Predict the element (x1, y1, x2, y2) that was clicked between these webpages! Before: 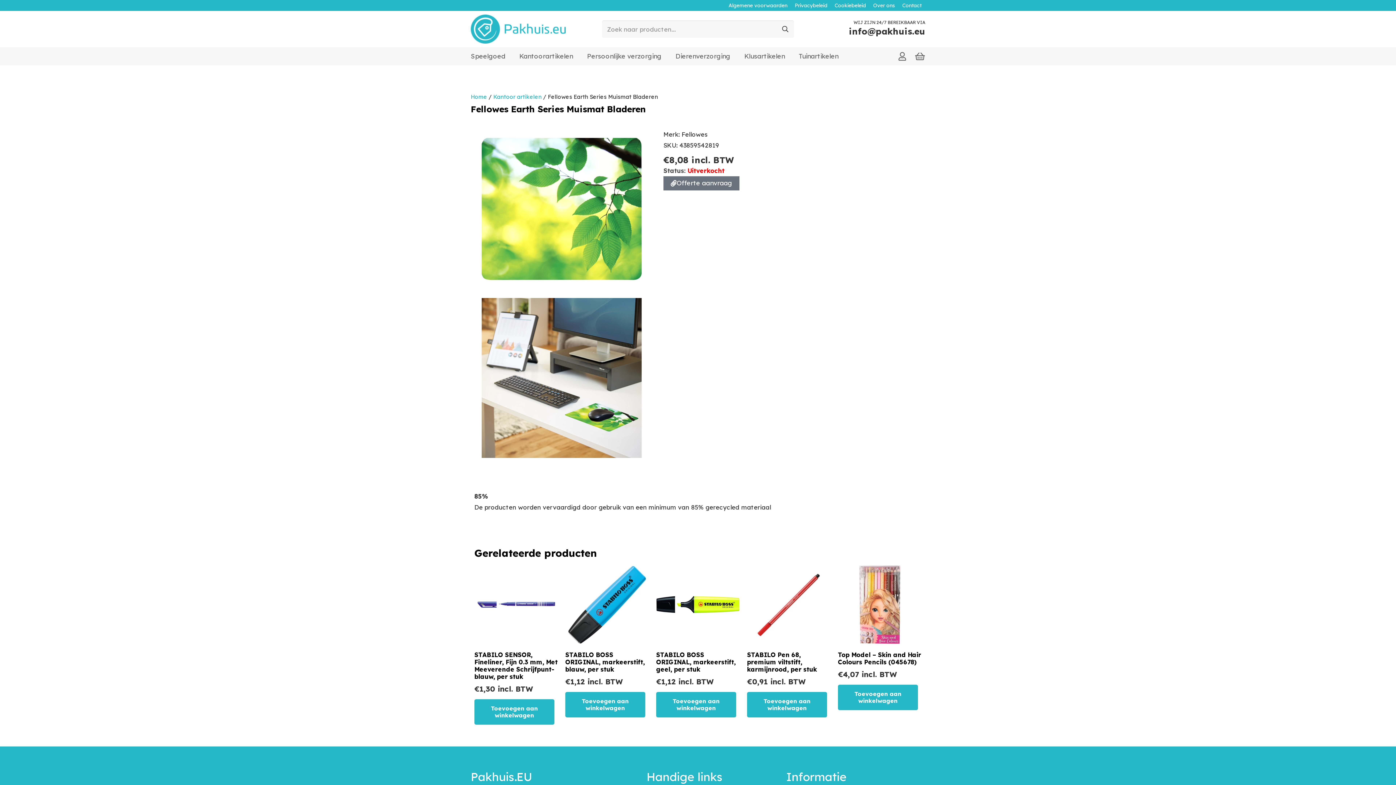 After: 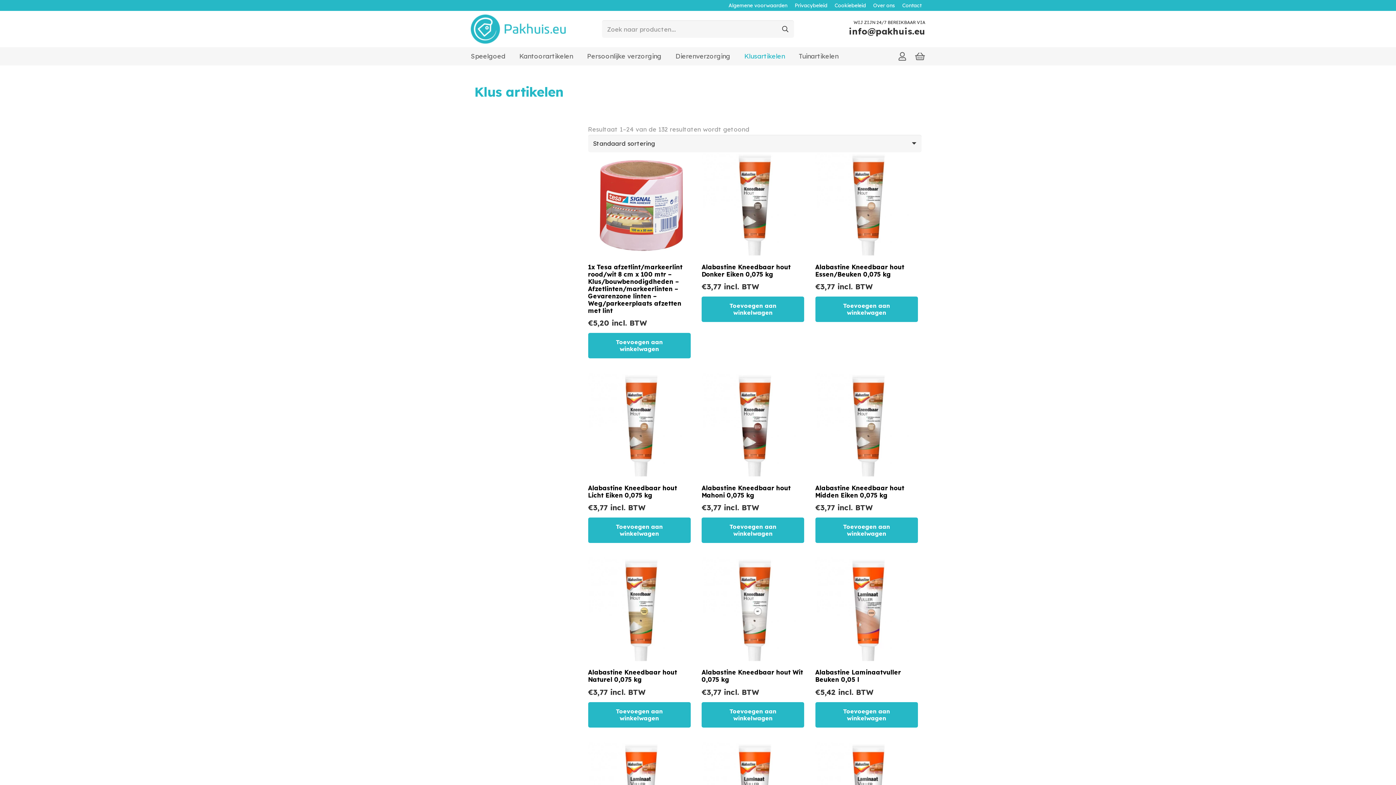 Action: label: Klusartikelen bbox: (742, 47, 786, 65)